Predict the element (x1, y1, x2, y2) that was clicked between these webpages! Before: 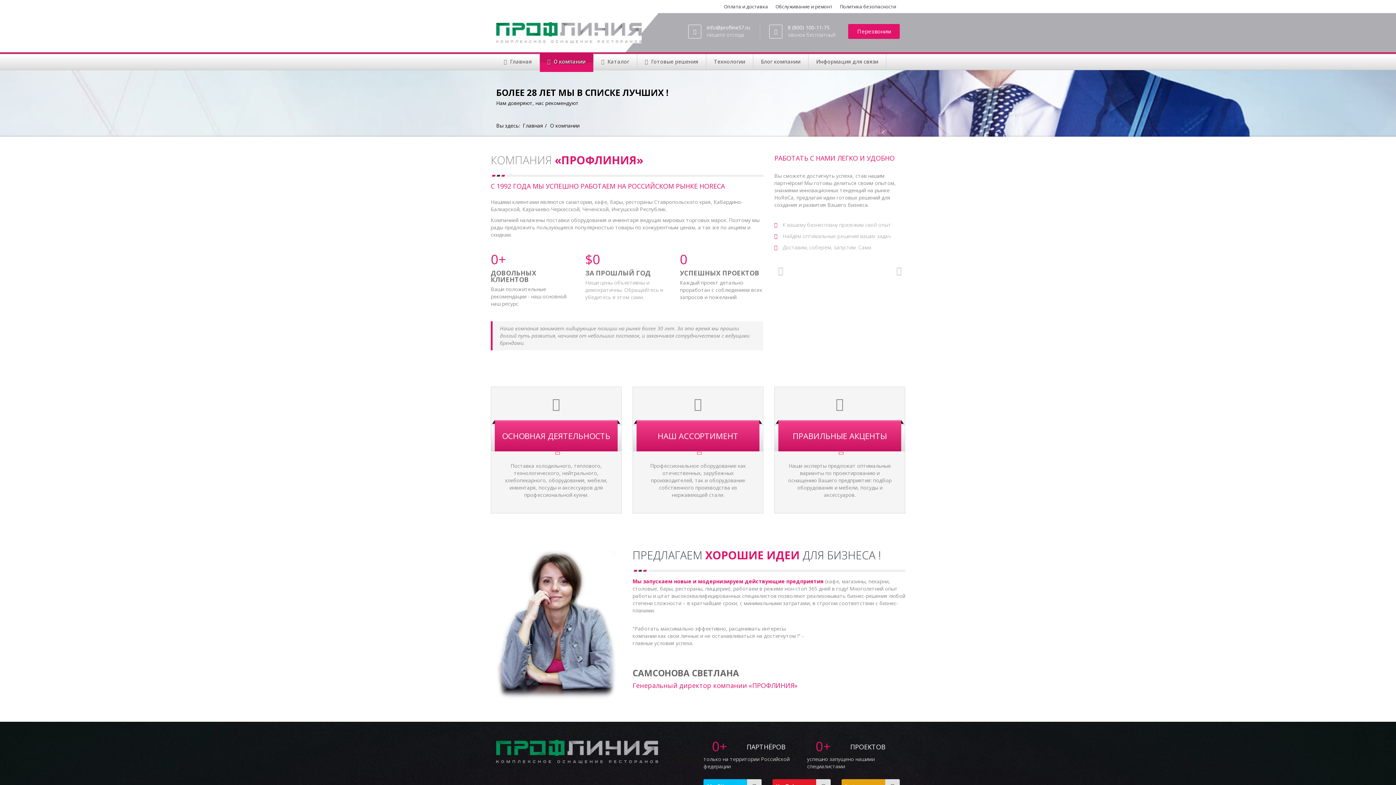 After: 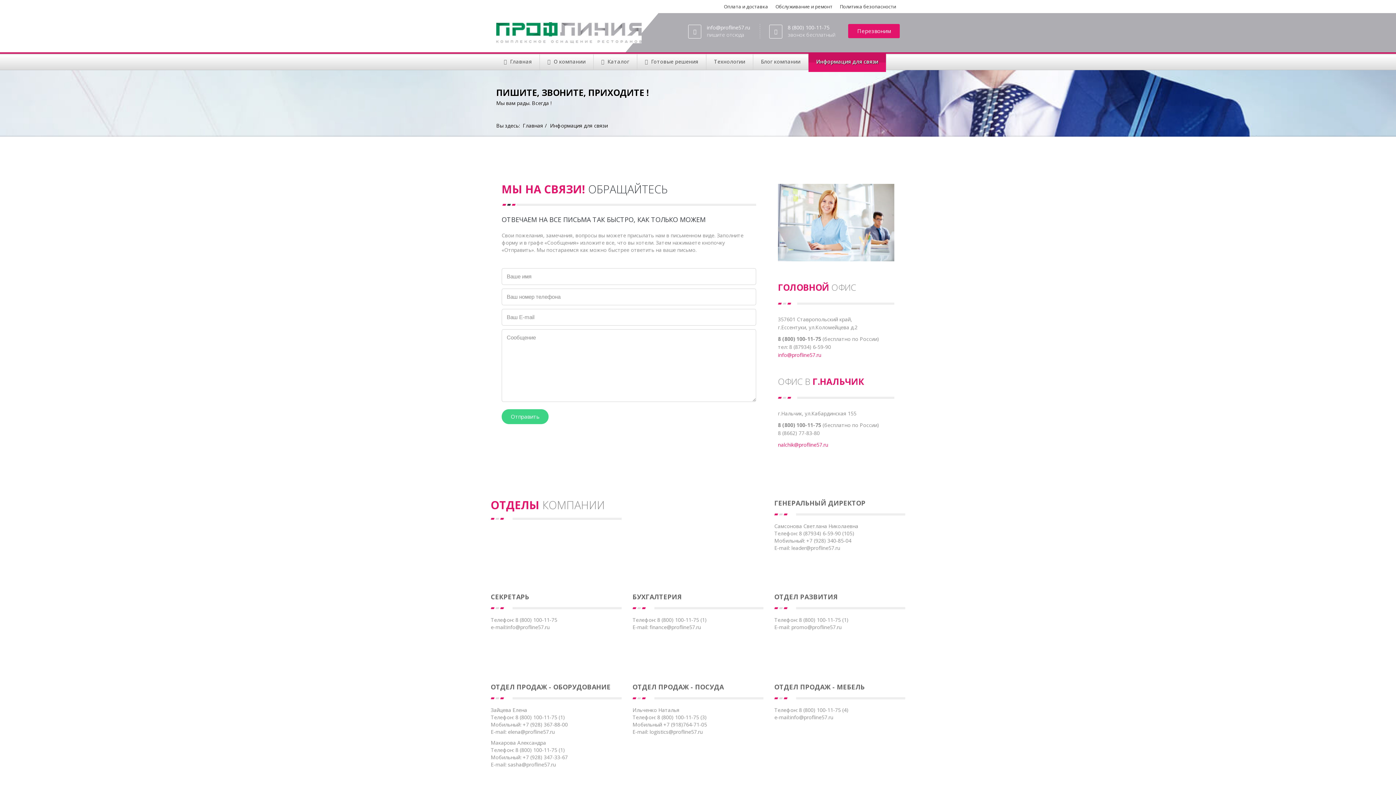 Action: bbox: (808, 53, 886, 69) label: Информация для связи